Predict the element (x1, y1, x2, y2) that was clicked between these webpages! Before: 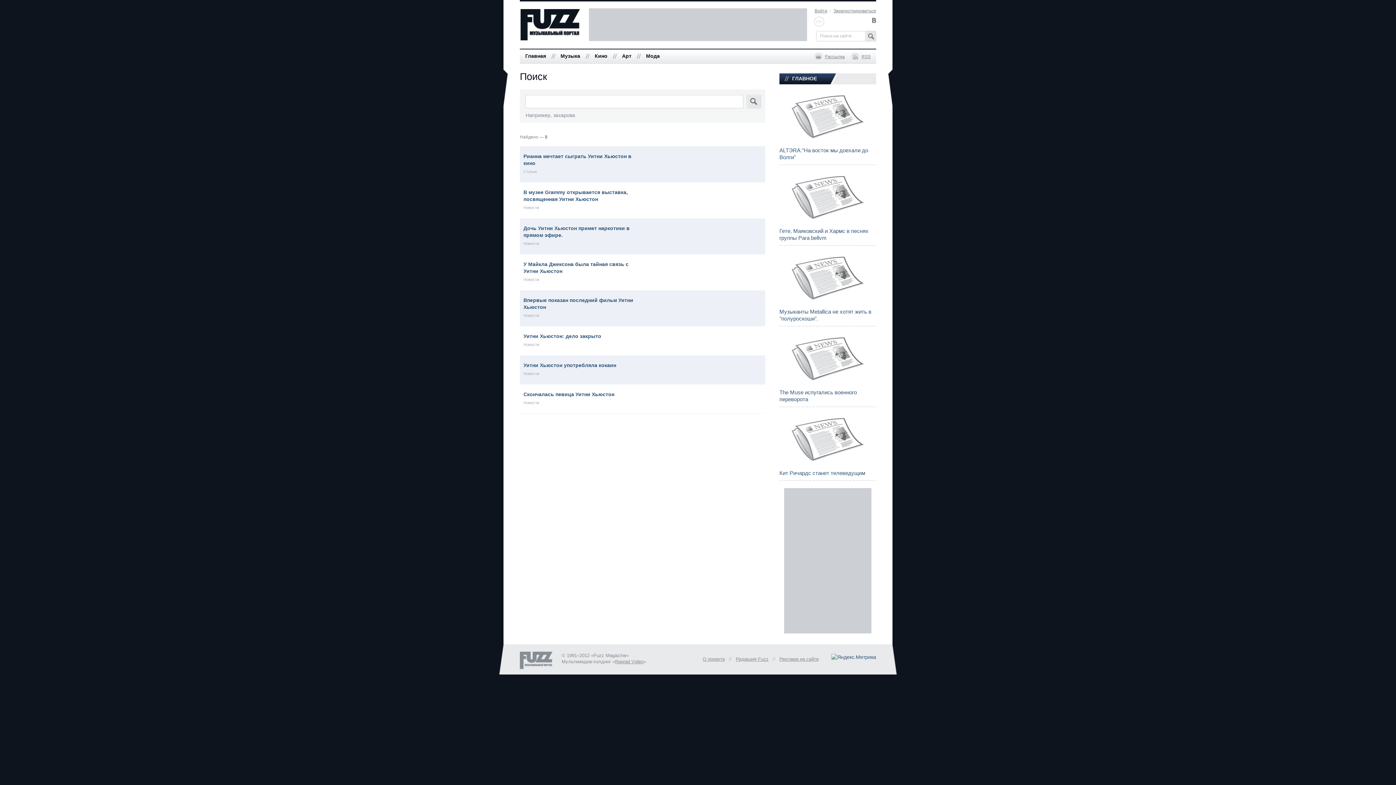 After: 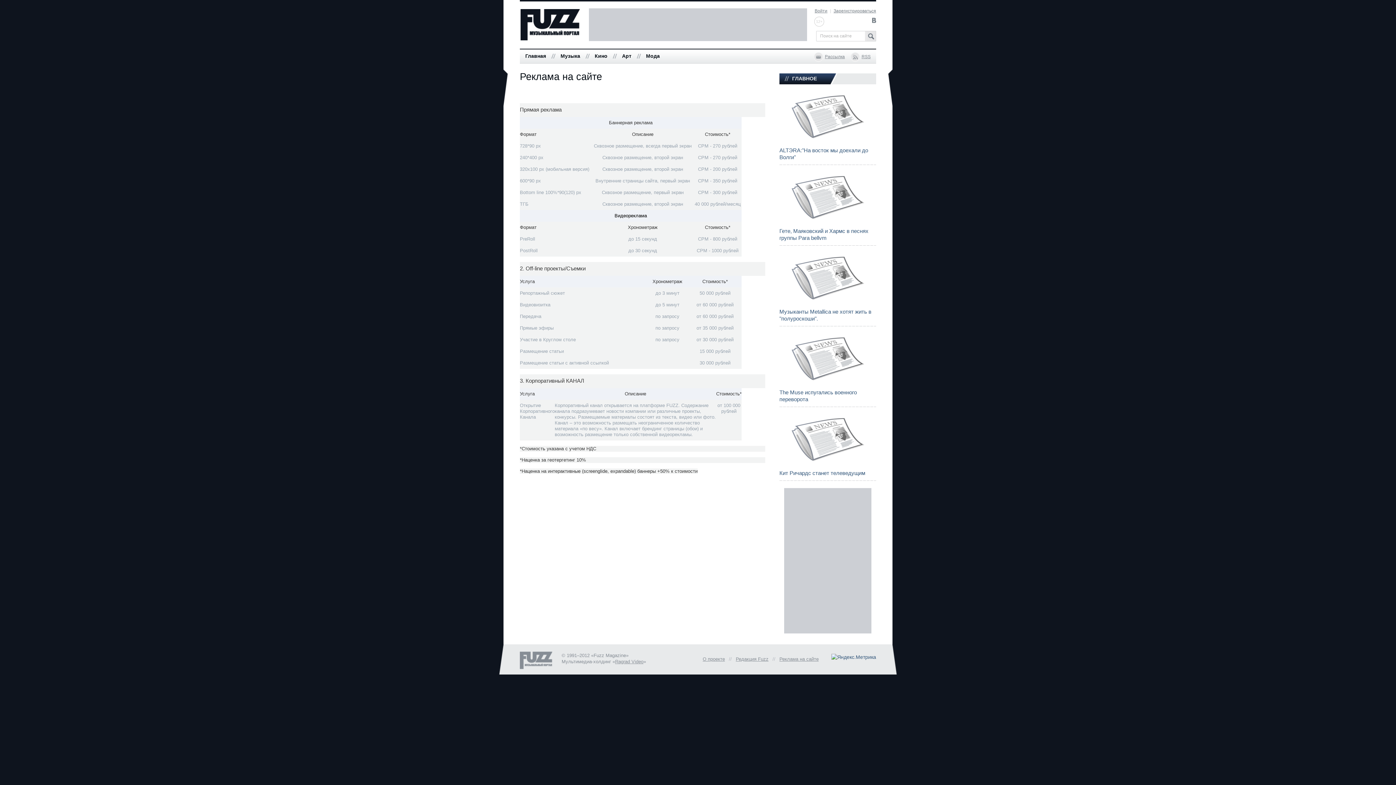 Action: bbox: (779, 656, 818, 662) label: Реклама на сайте